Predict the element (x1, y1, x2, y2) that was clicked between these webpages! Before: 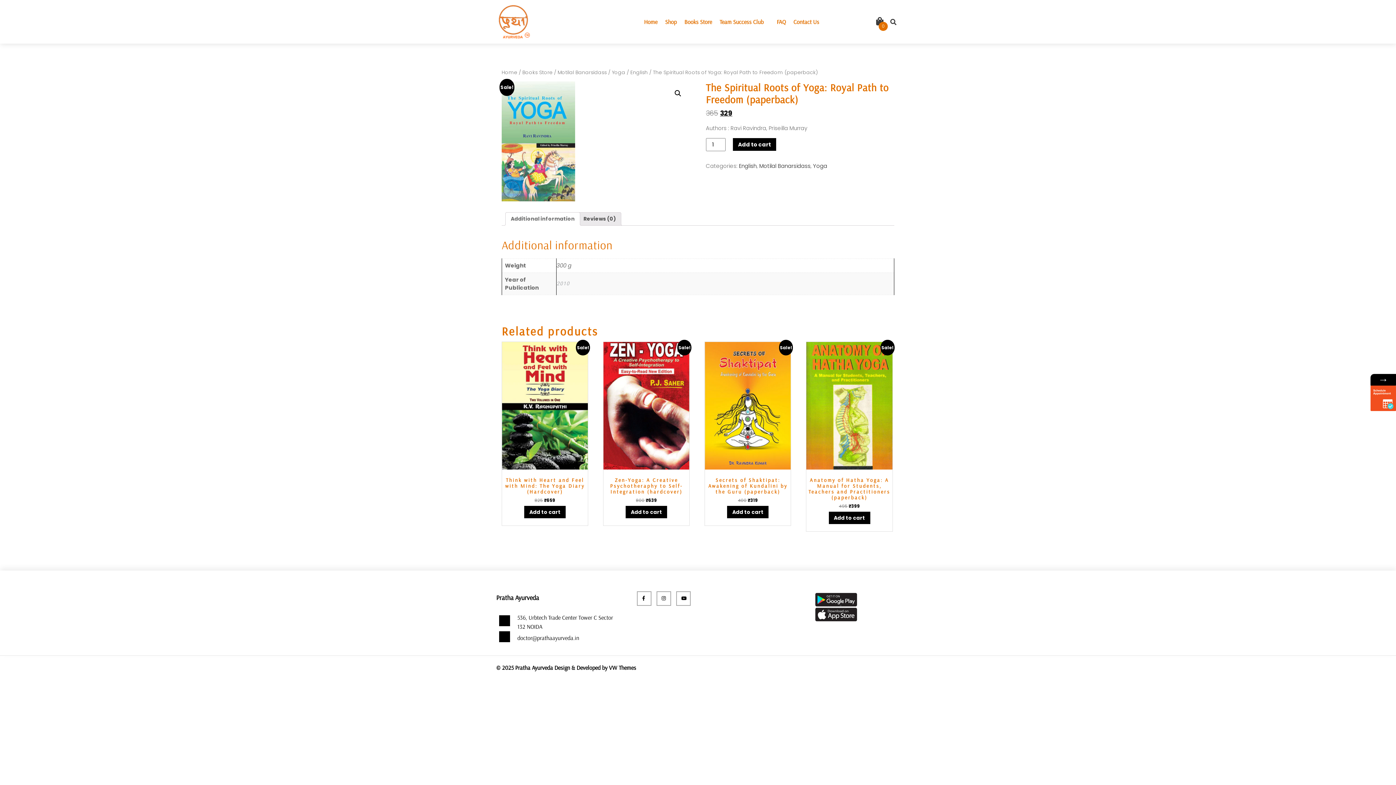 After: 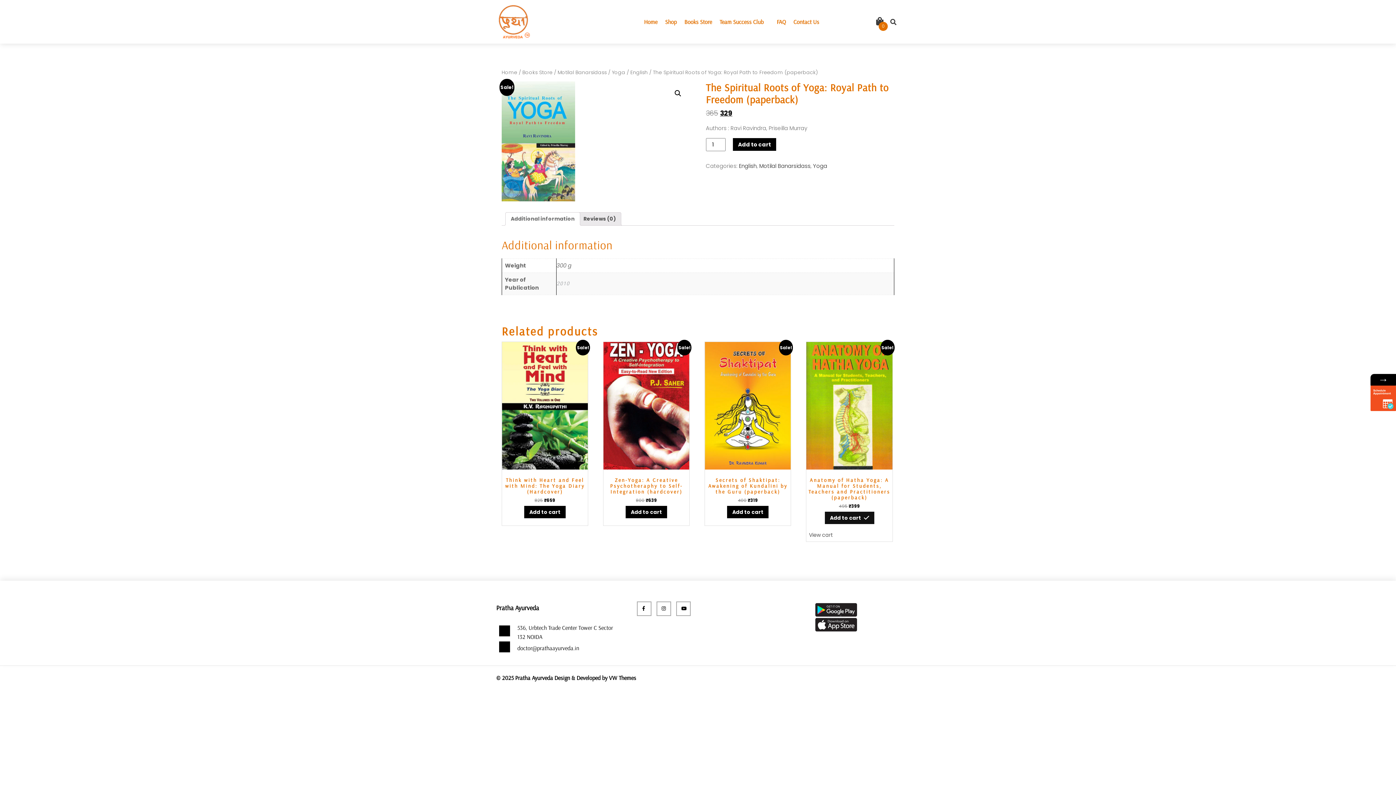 Action: label: Add “Anatomy of Hatha Yoga: A Manual for Students, Teachers and Practitioners (paperback)” to your cart bbox: (828, 511, 870, 524)